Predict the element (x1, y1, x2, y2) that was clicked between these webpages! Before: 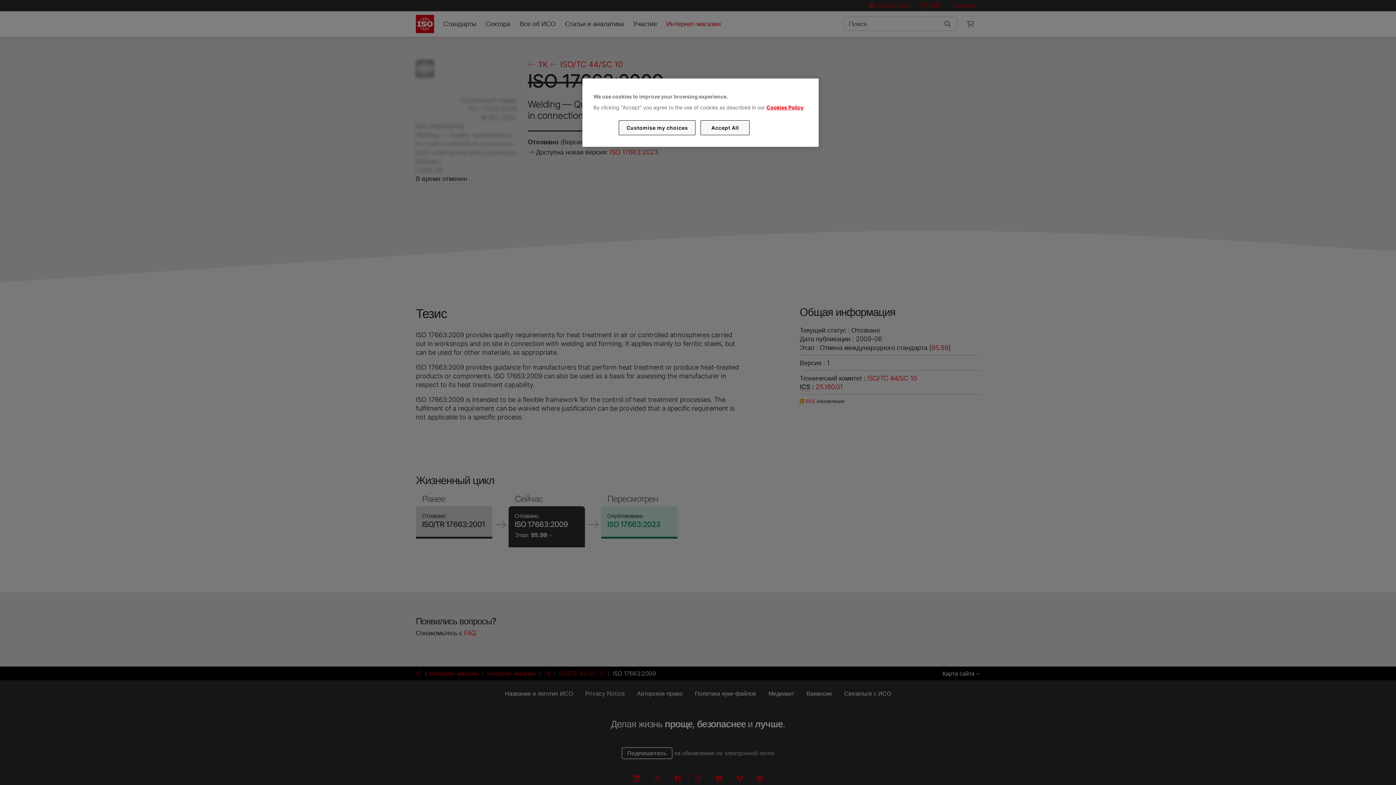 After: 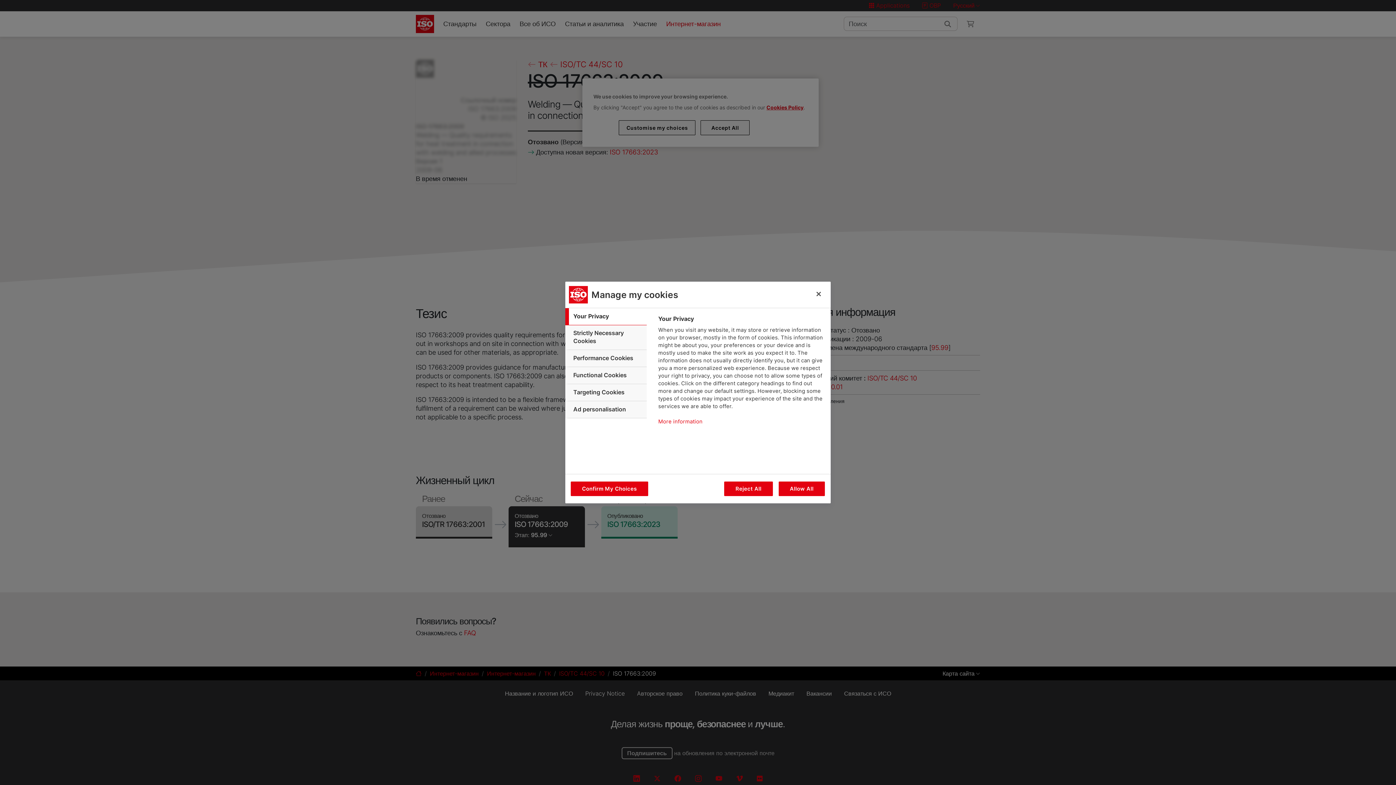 Action: bbox: (619, 120, 695, 135) label: Customise my choices